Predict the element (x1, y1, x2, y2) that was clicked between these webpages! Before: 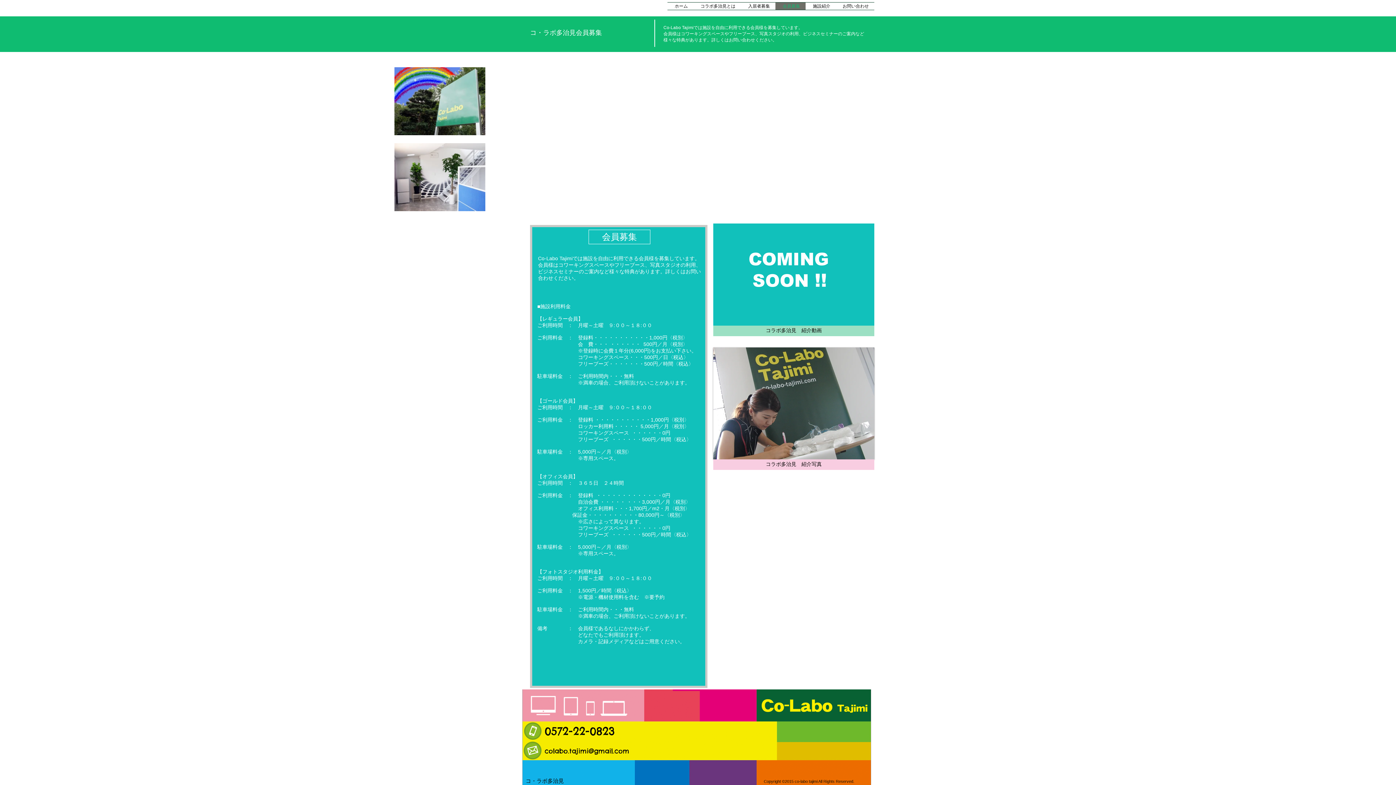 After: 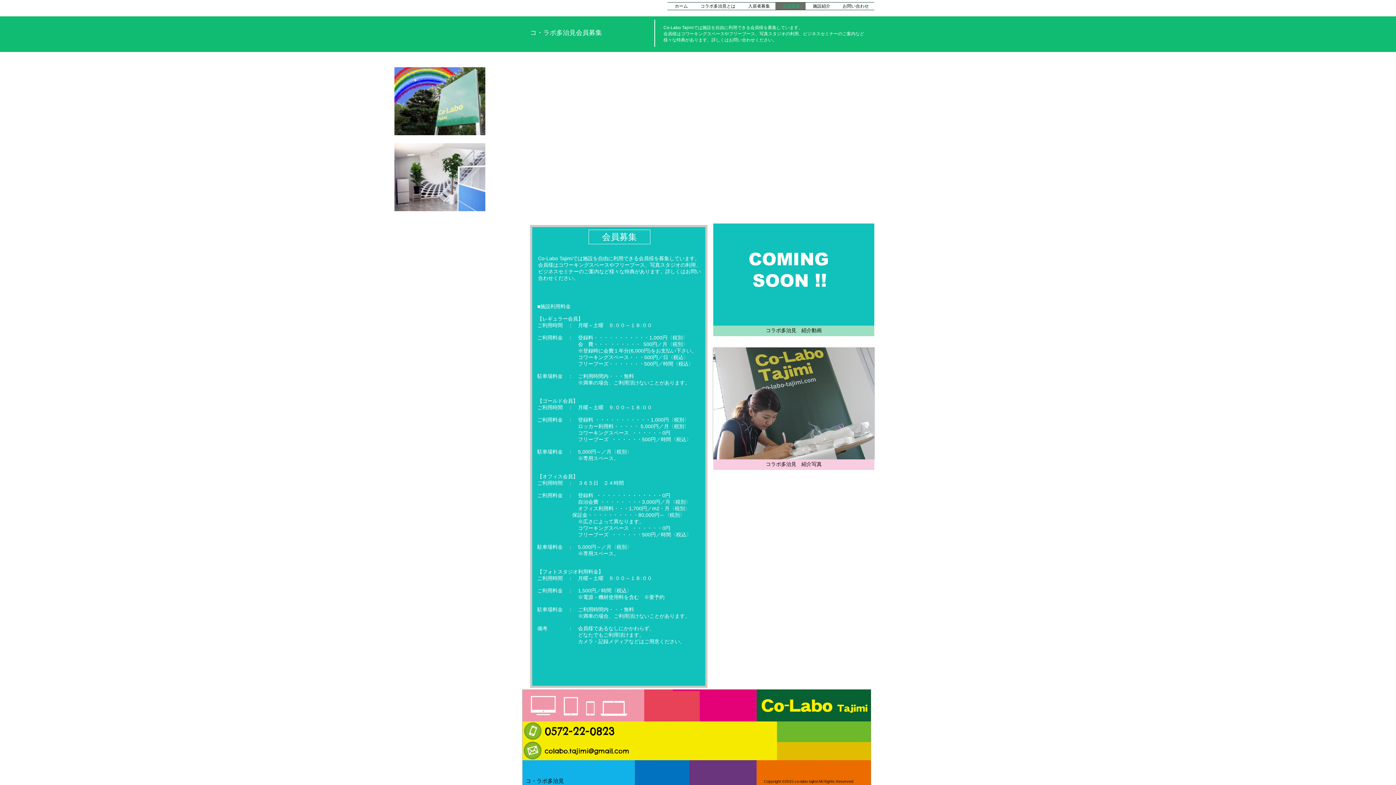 Action: label: 会員募集 bbox: (775, 2, 805, 9)